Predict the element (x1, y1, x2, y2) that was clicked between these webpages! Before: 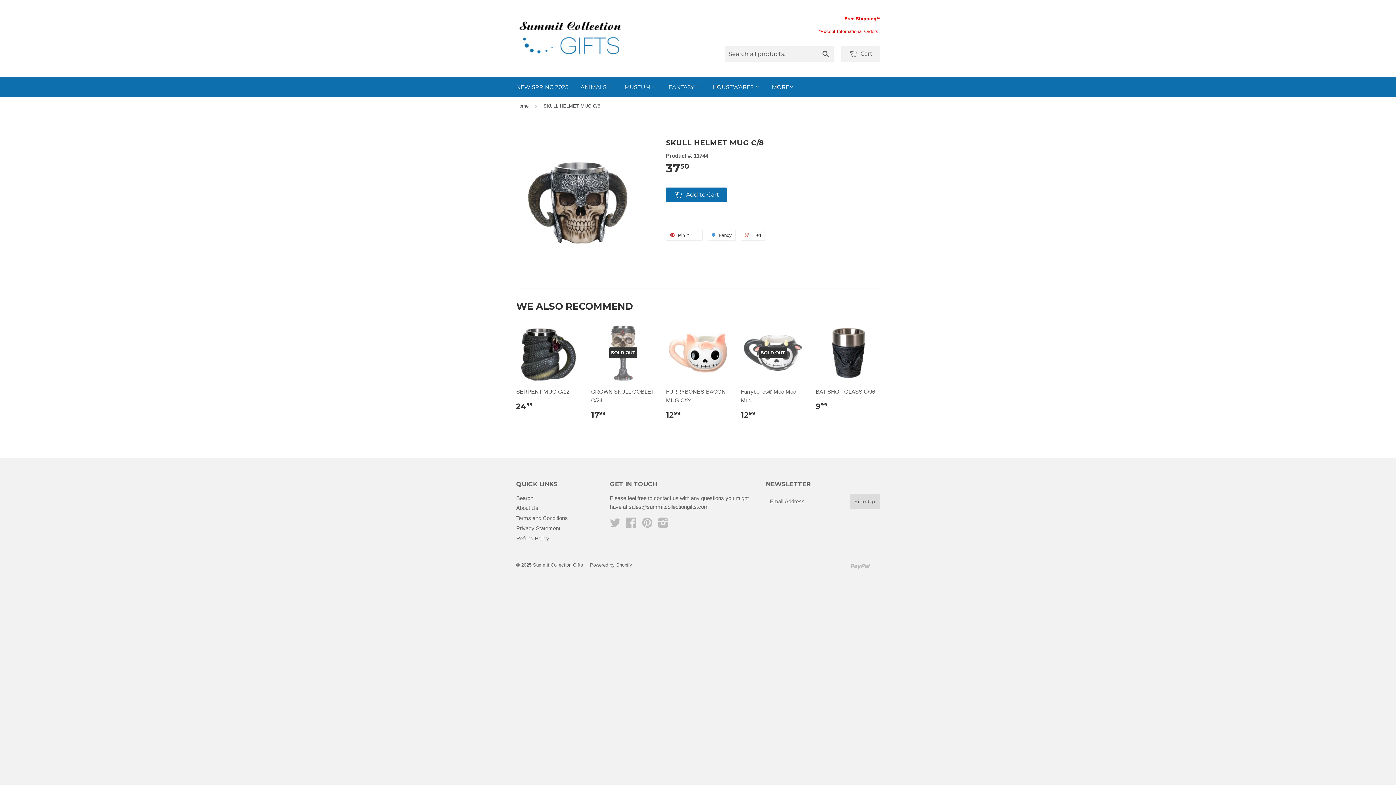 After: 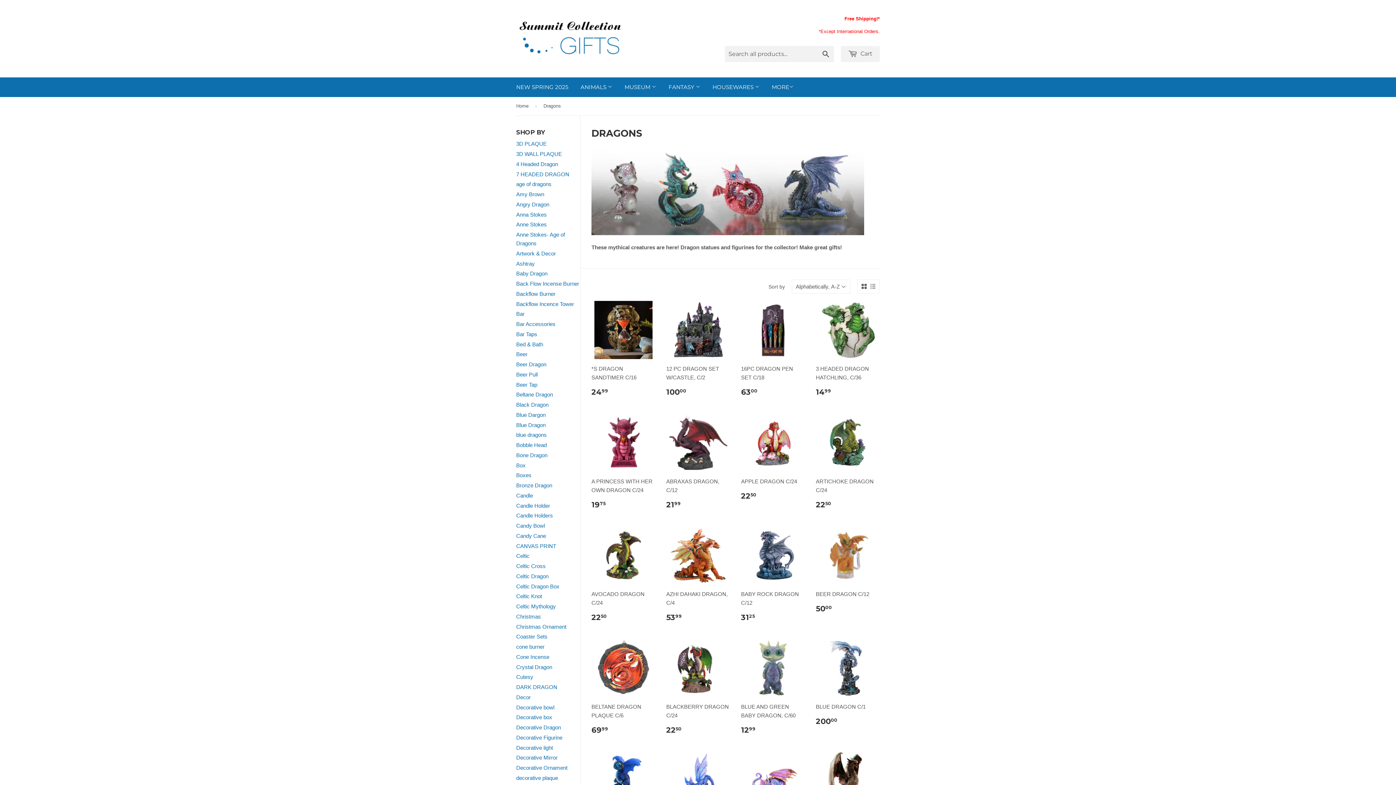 Action: label: FANTASY  bbox: (663, 77, 705, 97)